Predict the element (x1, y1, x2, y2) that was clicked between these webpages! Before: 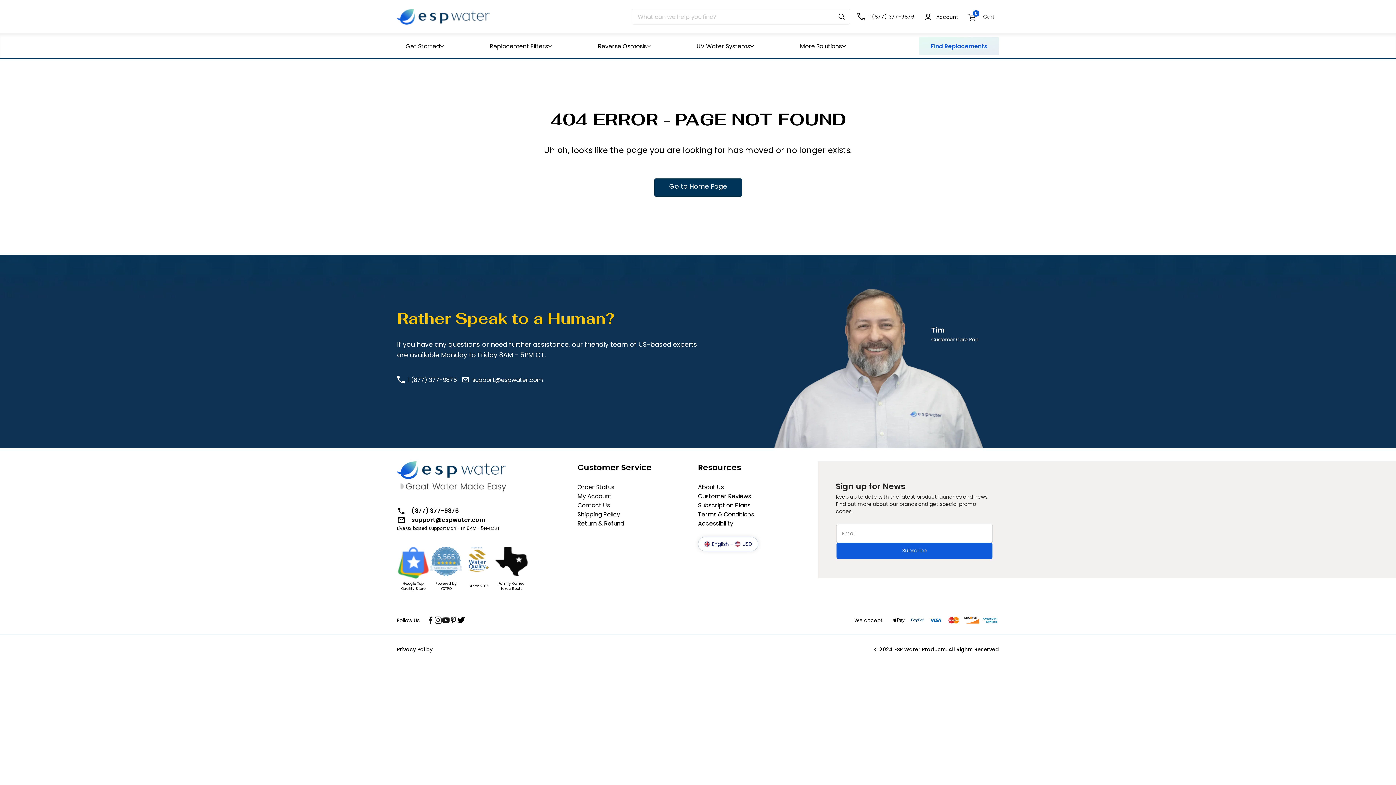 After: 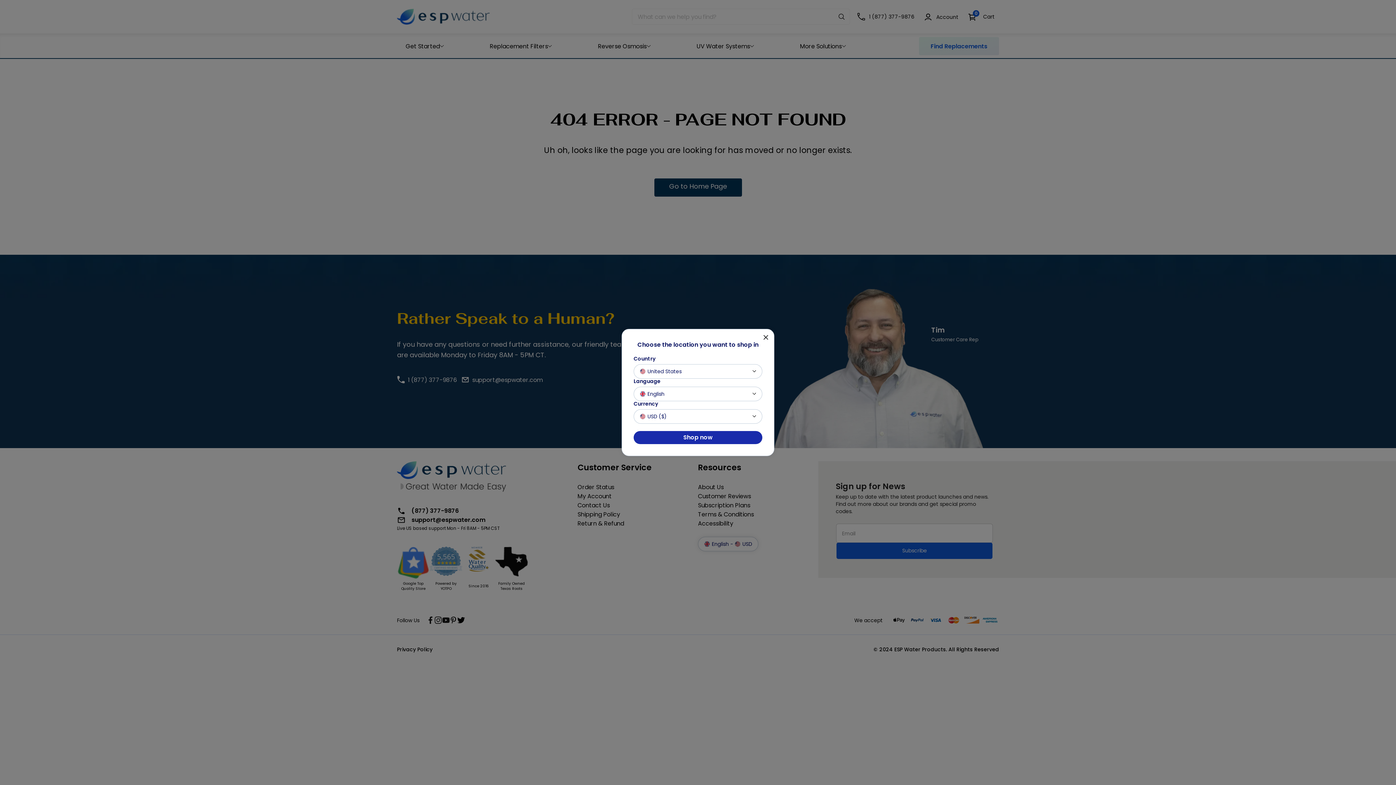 Action: label: UV Water Systems bbox: (680, 33, 762, 58)